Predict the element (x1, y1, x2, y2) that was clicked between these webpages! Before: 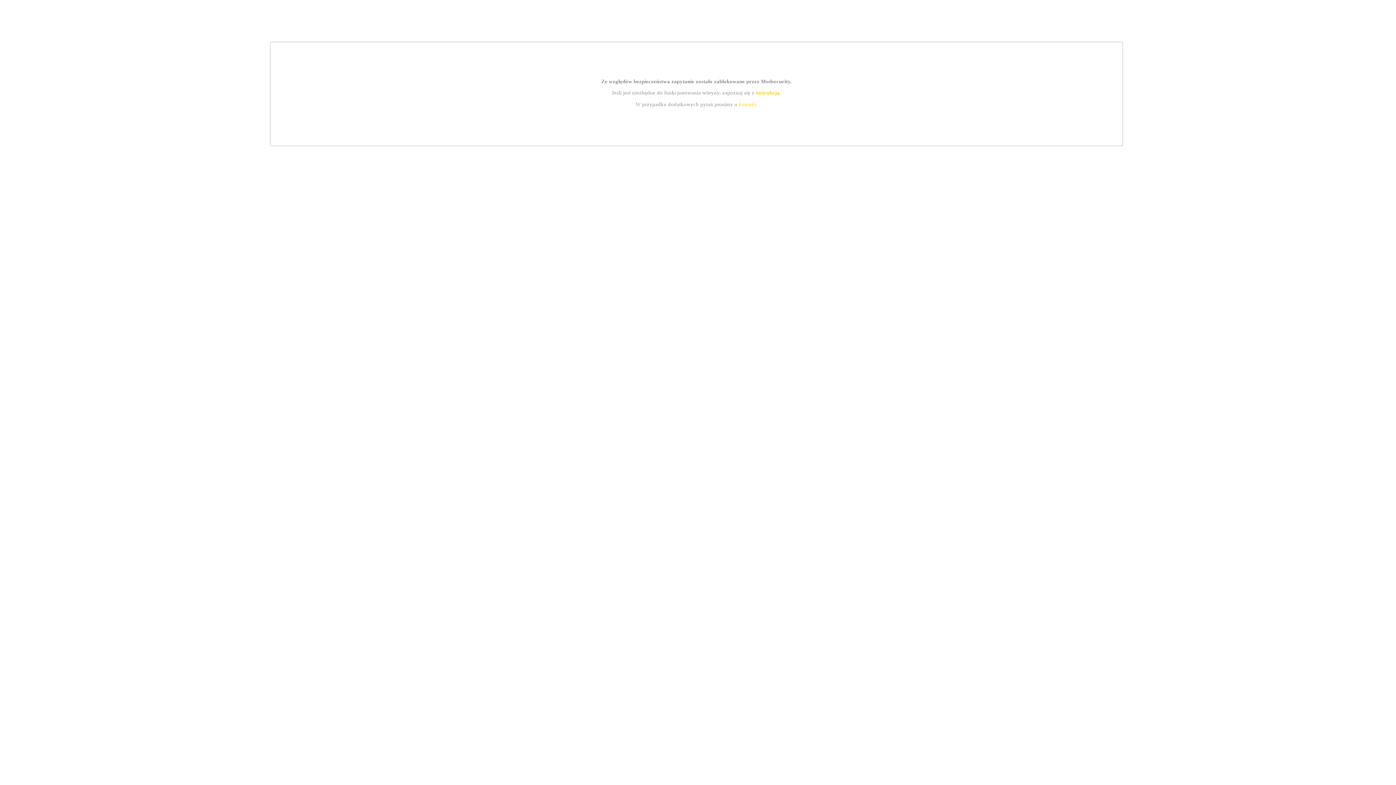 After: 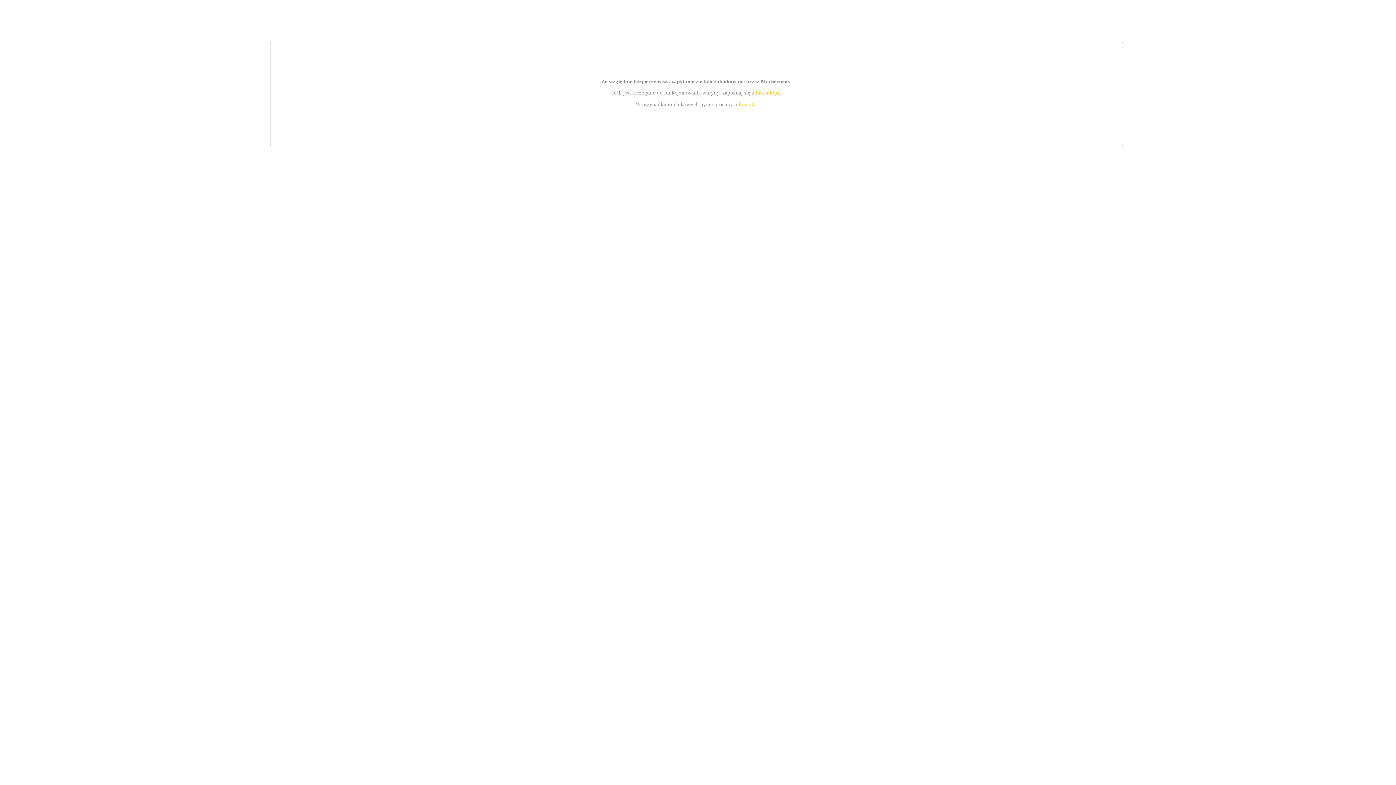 Action: label: kontakt bbox: (739, 101, 756, 107)